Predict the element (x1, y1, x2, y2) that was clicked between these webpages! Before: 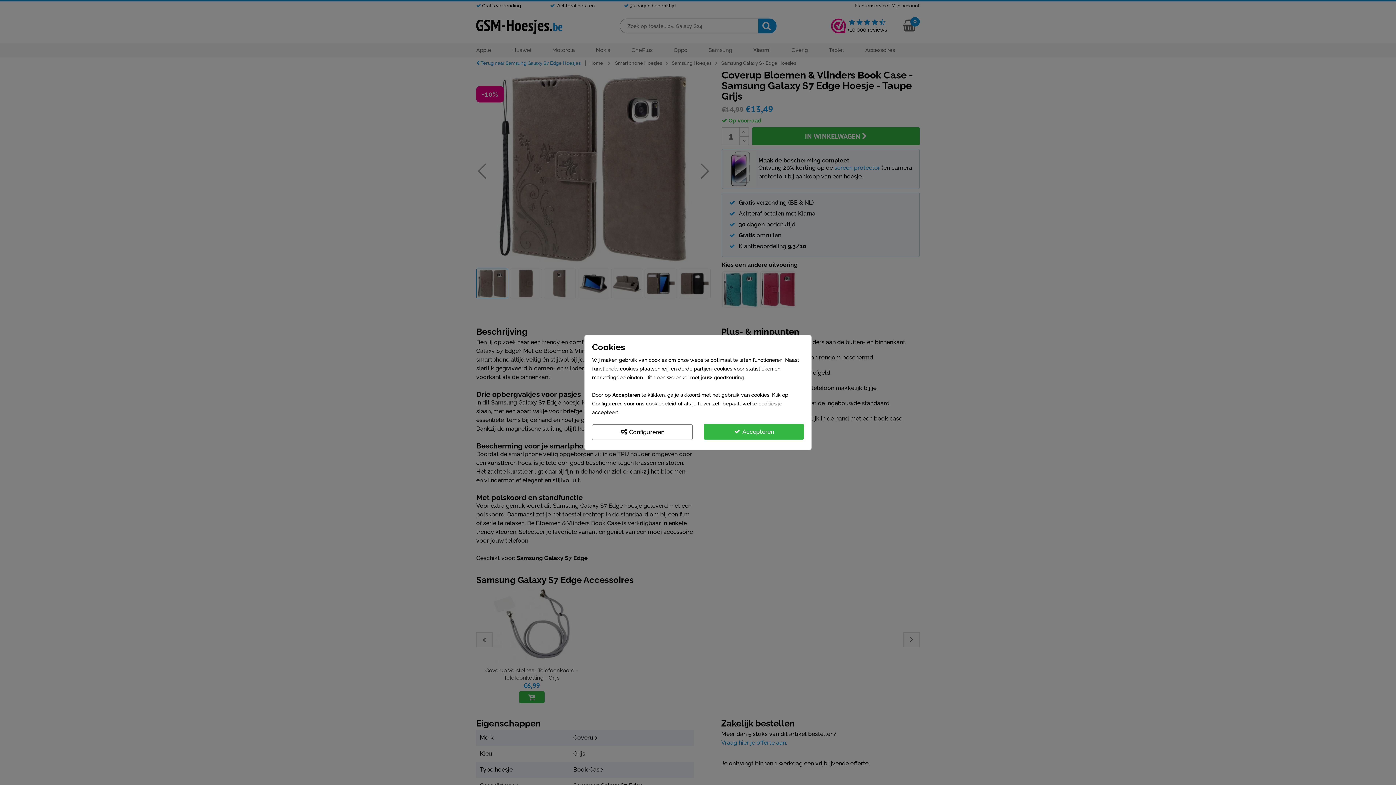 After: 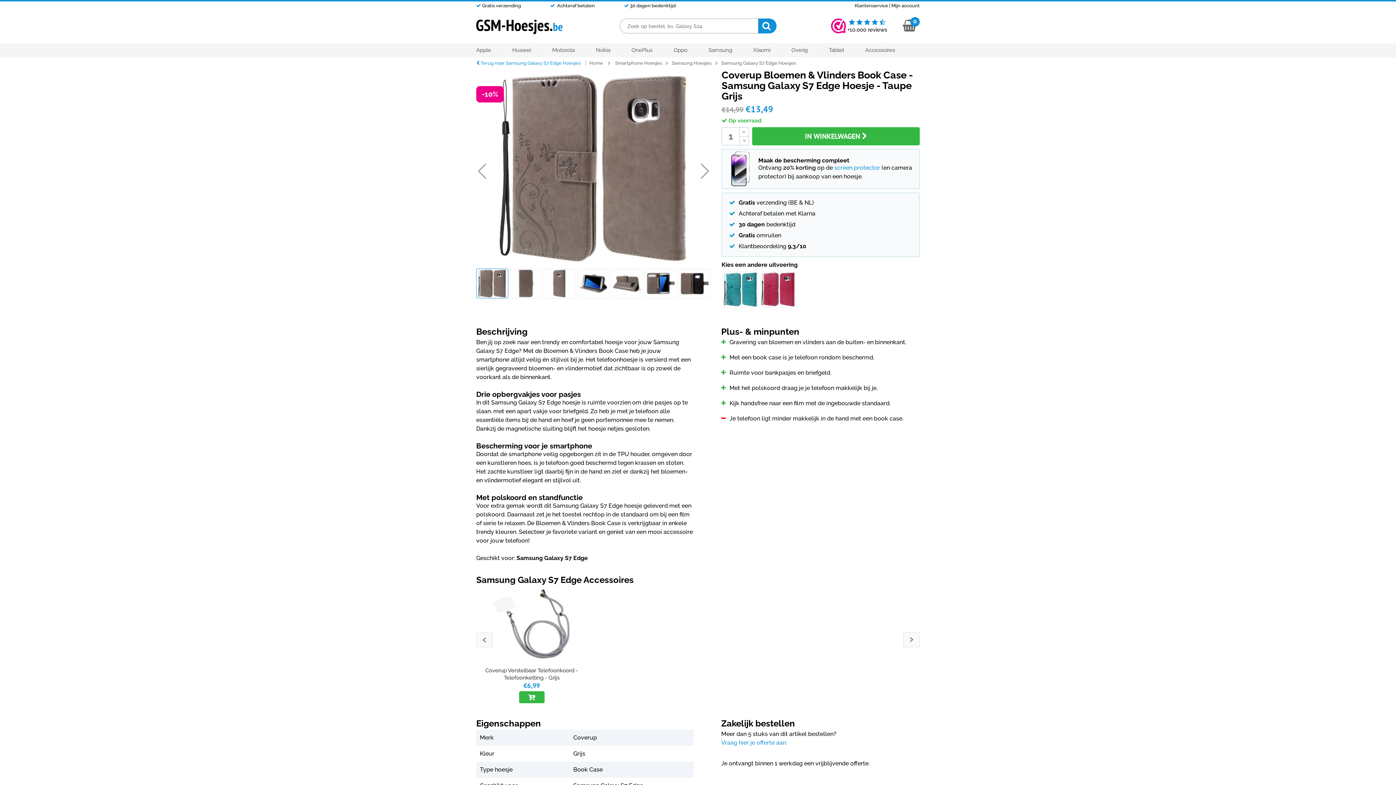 Action: bbox: (703, 424, 804, 439) label:  Accepteren